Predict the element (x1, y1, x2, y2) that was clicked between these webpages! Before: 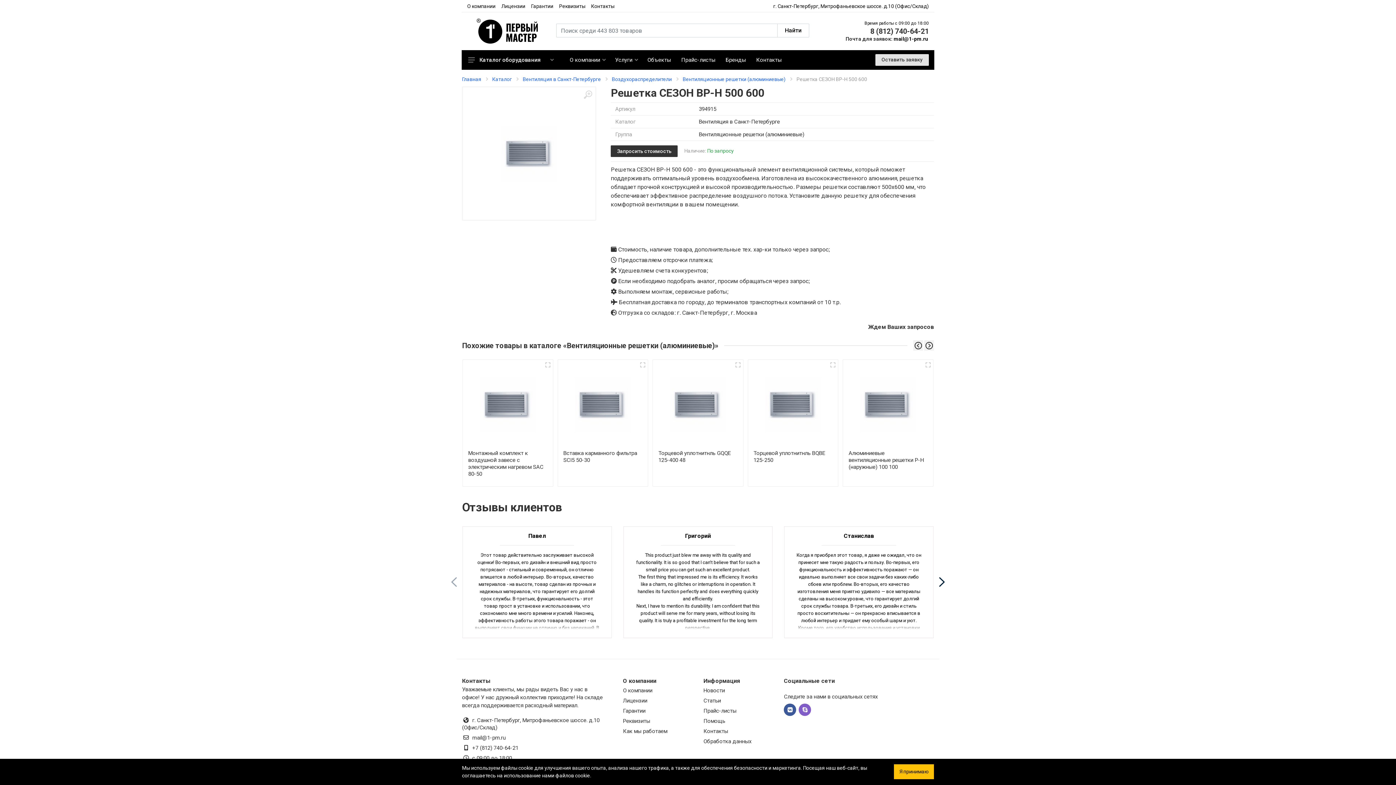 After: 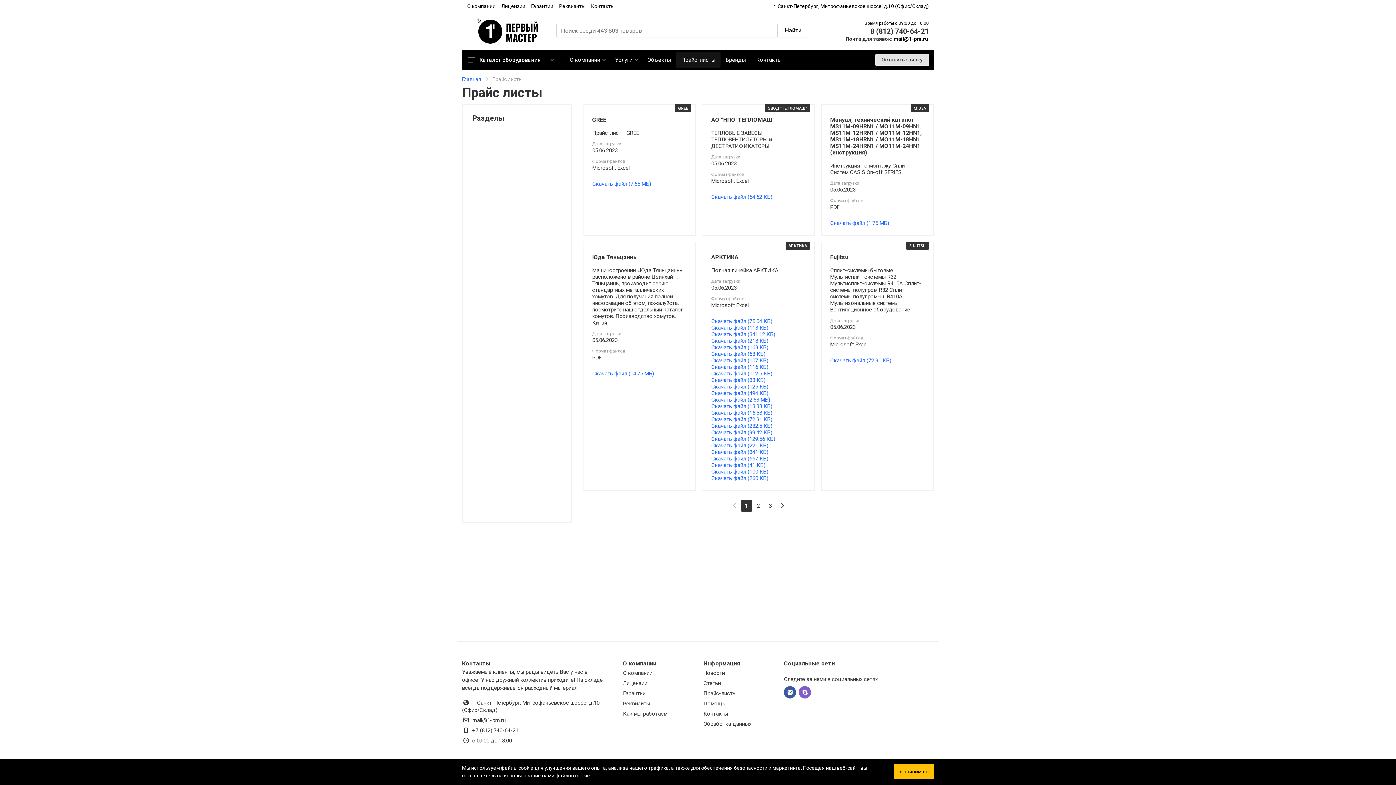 Action: label: Прайс-листы bbox: (703, 707, 736, 714)